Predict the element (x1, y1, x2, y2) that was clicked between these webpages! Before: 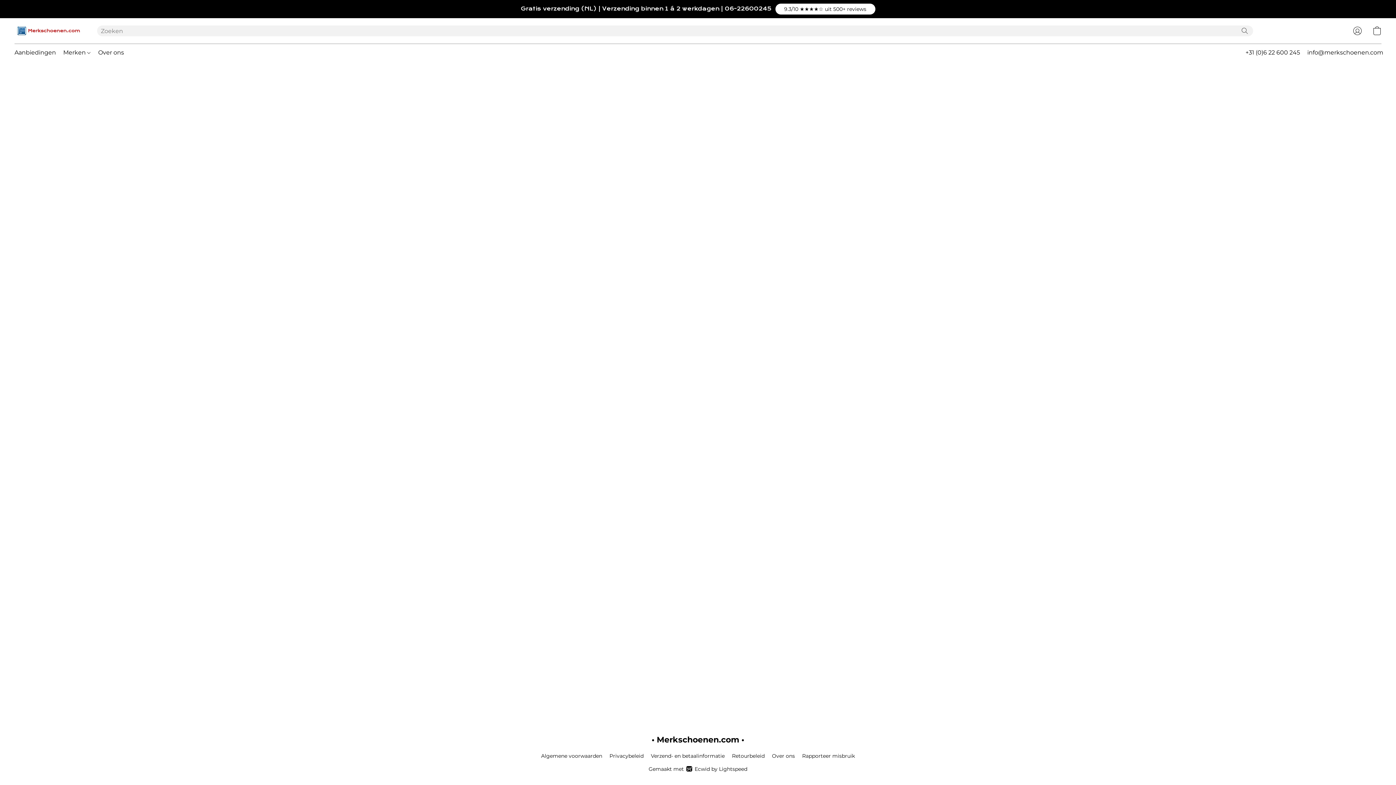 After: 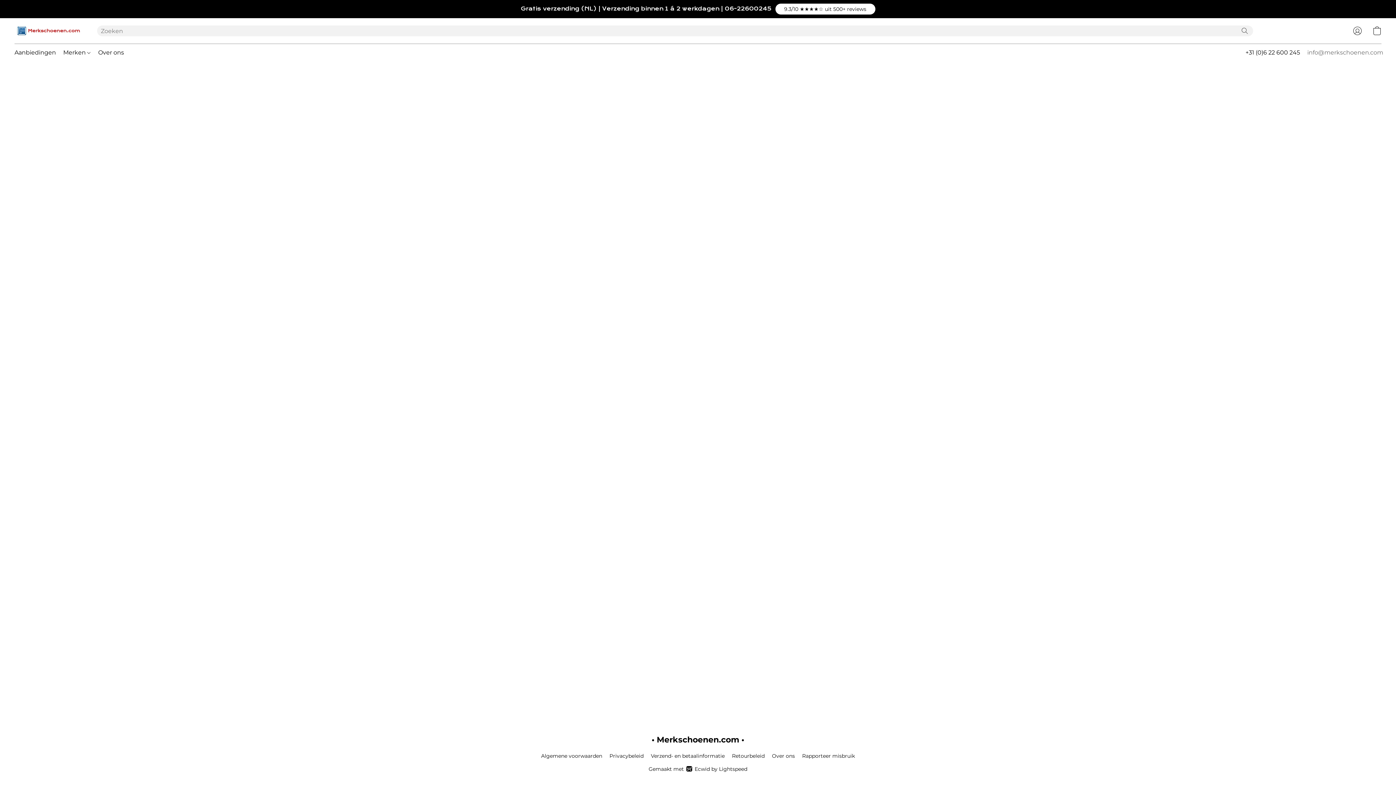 Action: label: Schrijf een e-mail naar de winkel bbox: (1307, 47, 1383, 57)